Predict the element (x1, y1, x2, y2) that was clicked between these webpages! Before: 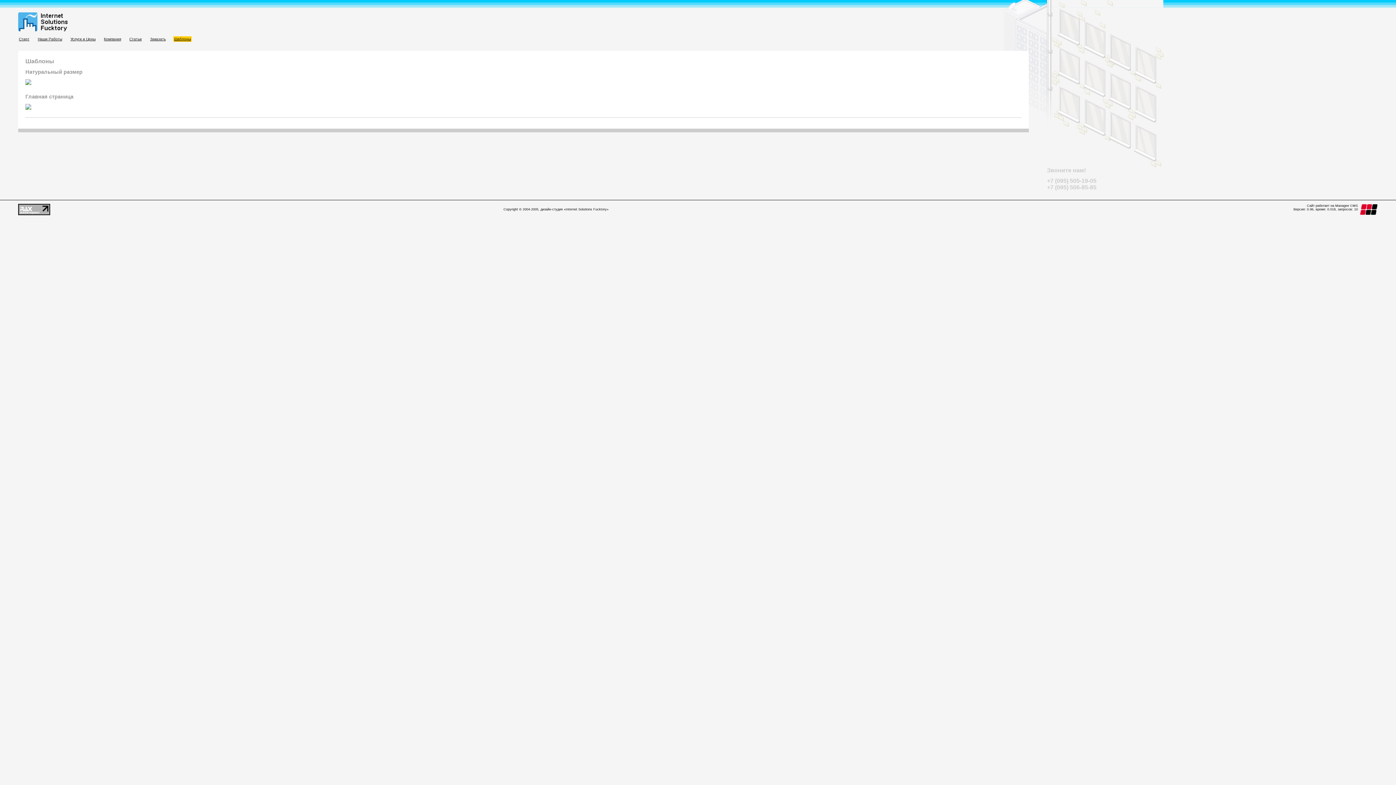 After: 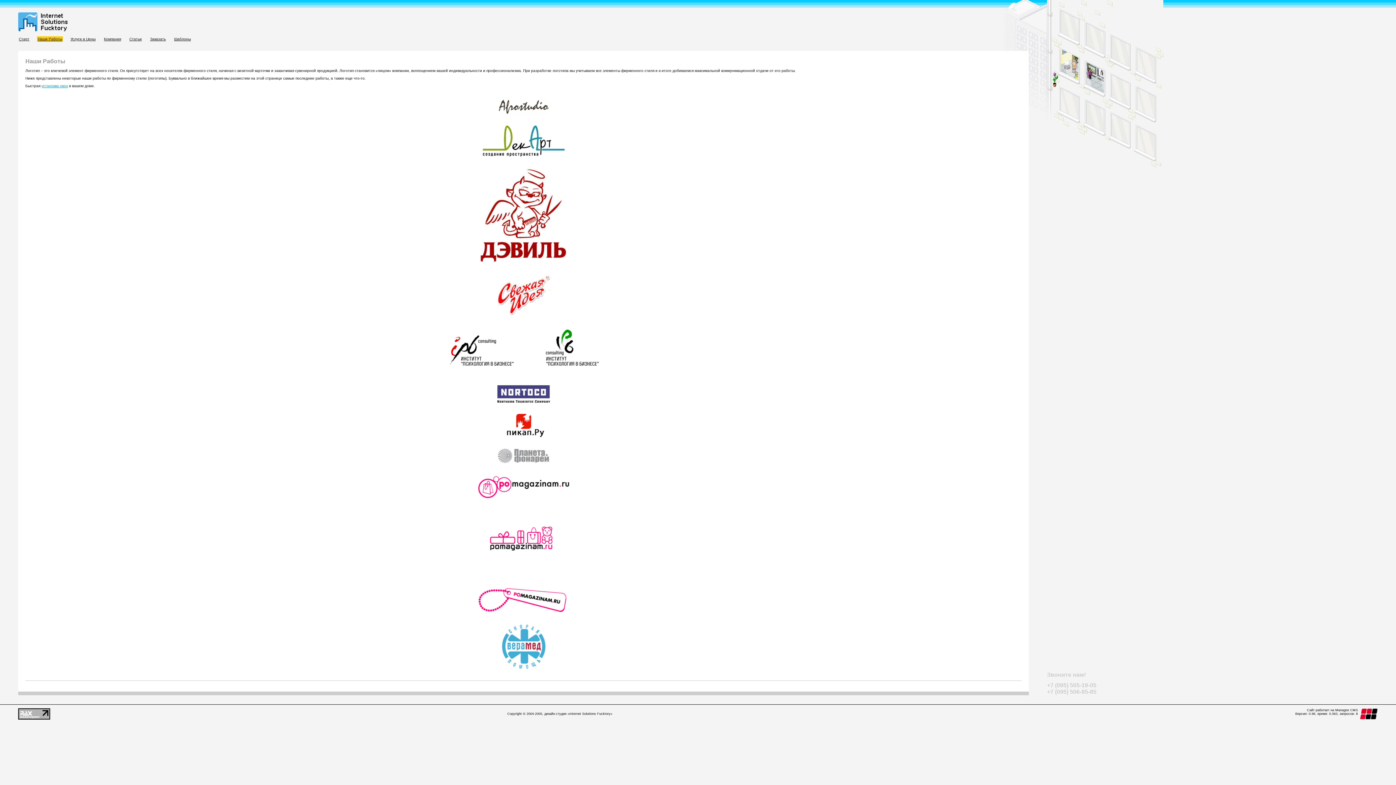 Action: bbox: (37, 37, 62, 41) label: Наши Работы